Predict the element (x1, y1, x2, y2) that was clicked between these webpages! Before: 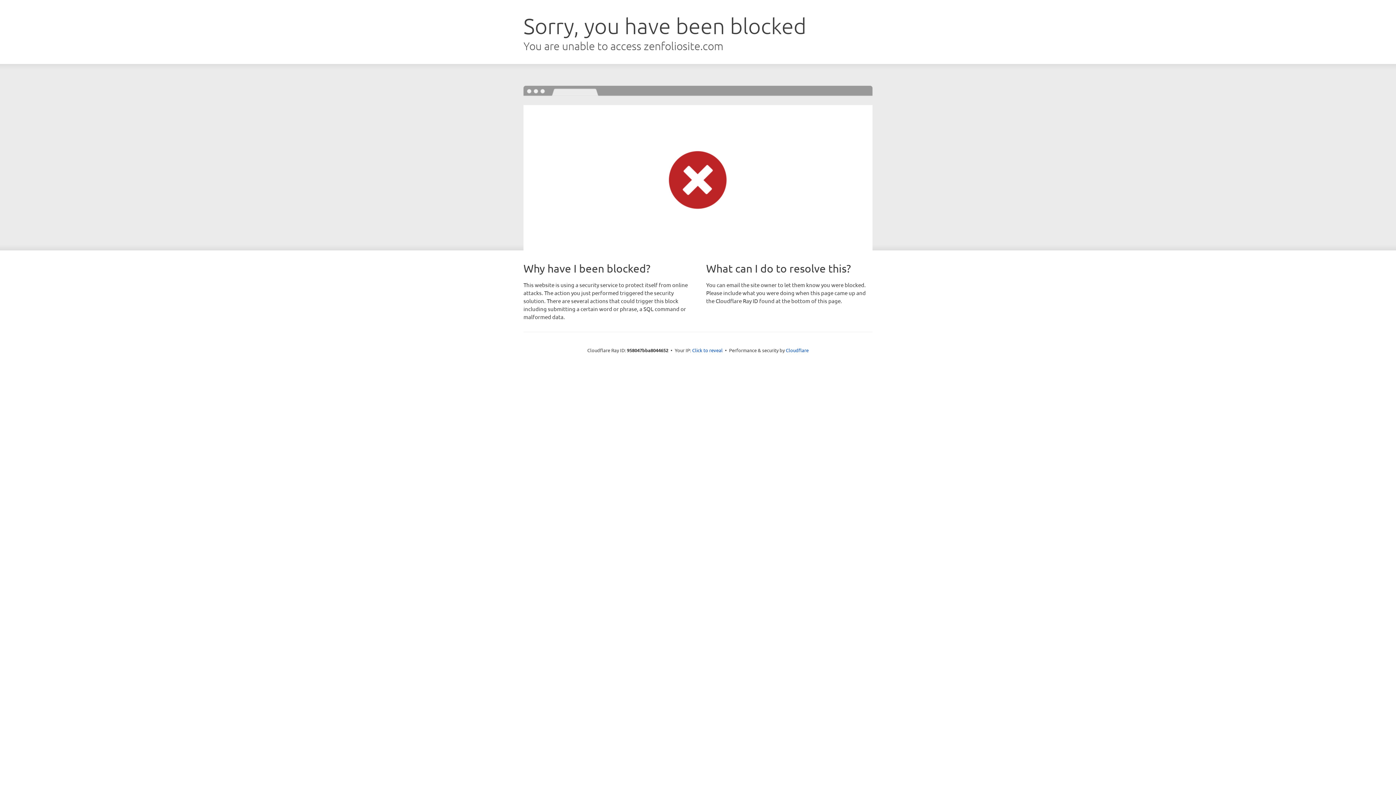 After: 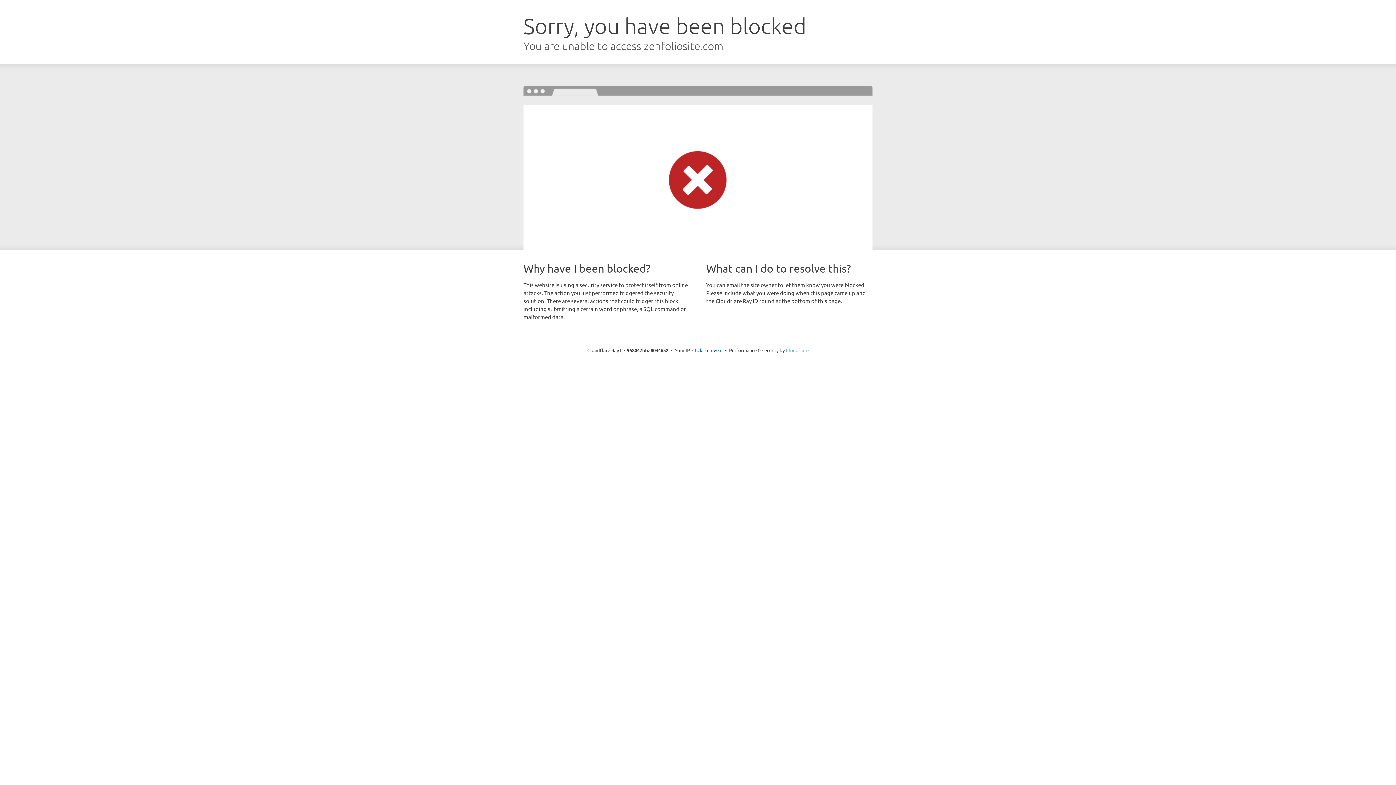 Action: label: Cloudflare bbox: (786, 347, 808, 353)